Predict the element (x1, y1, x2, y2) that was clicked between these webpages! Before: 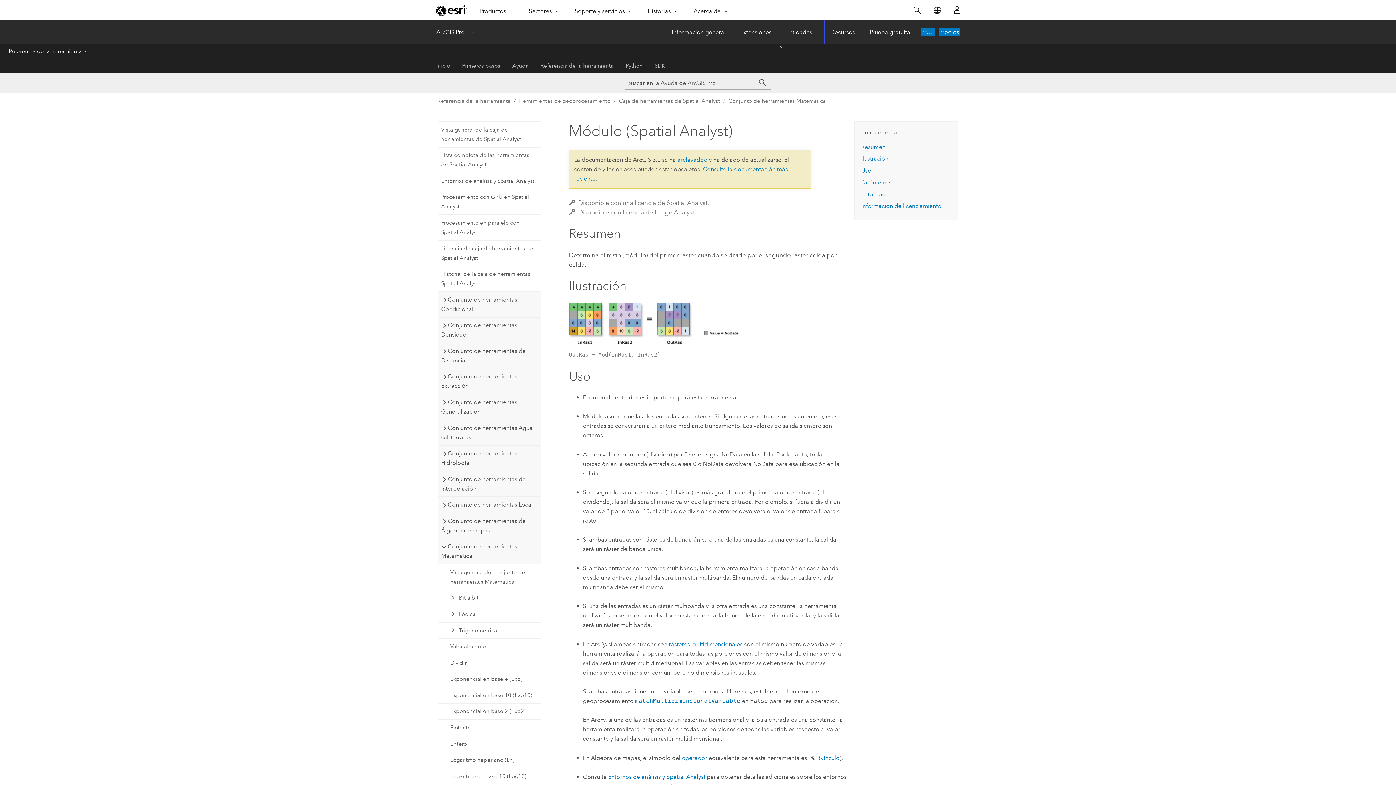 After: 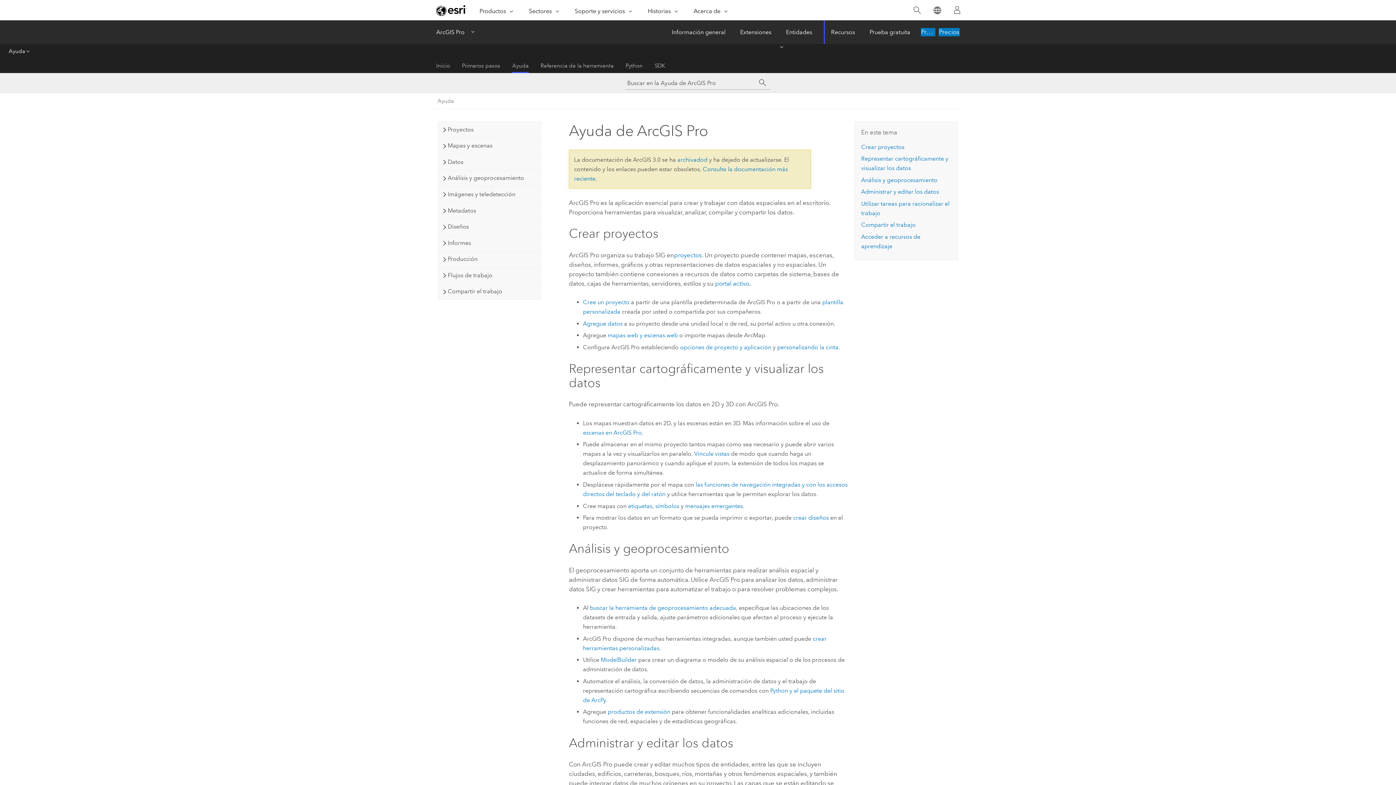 Action: bbox: (512, 58, 528, 73) label: Ayuda